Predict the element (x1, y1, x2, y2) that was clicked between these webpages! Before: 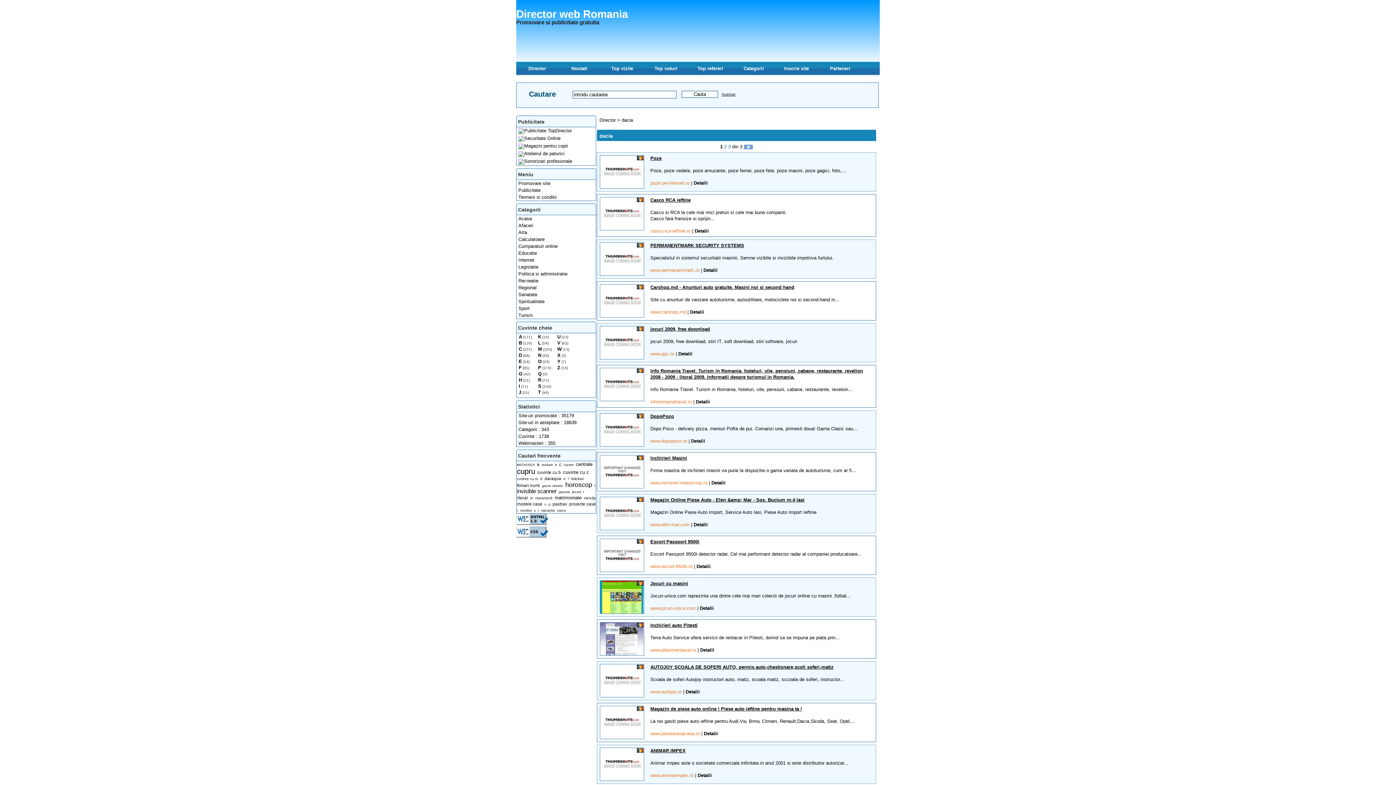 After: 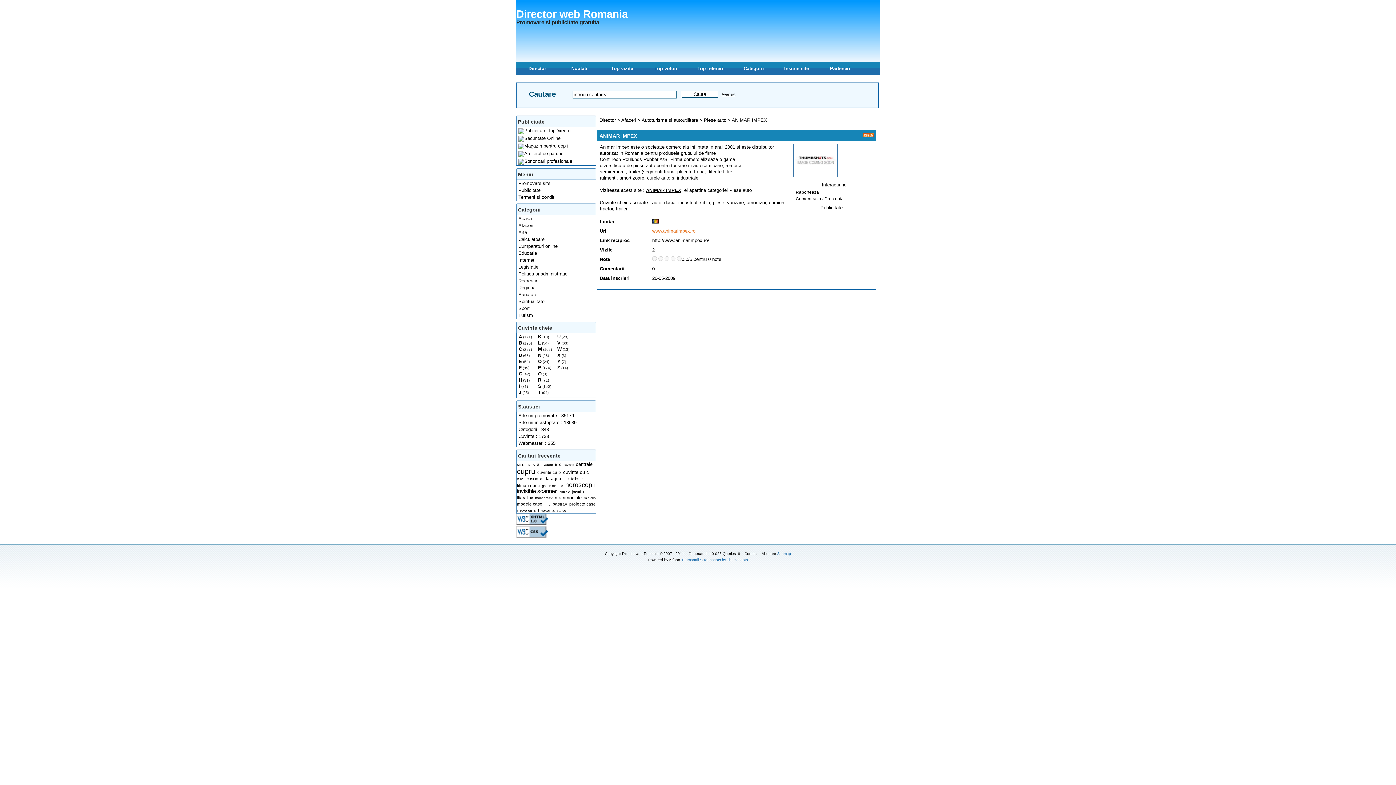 Action: label: Detalii bbox: (697, 773, 712, 778)